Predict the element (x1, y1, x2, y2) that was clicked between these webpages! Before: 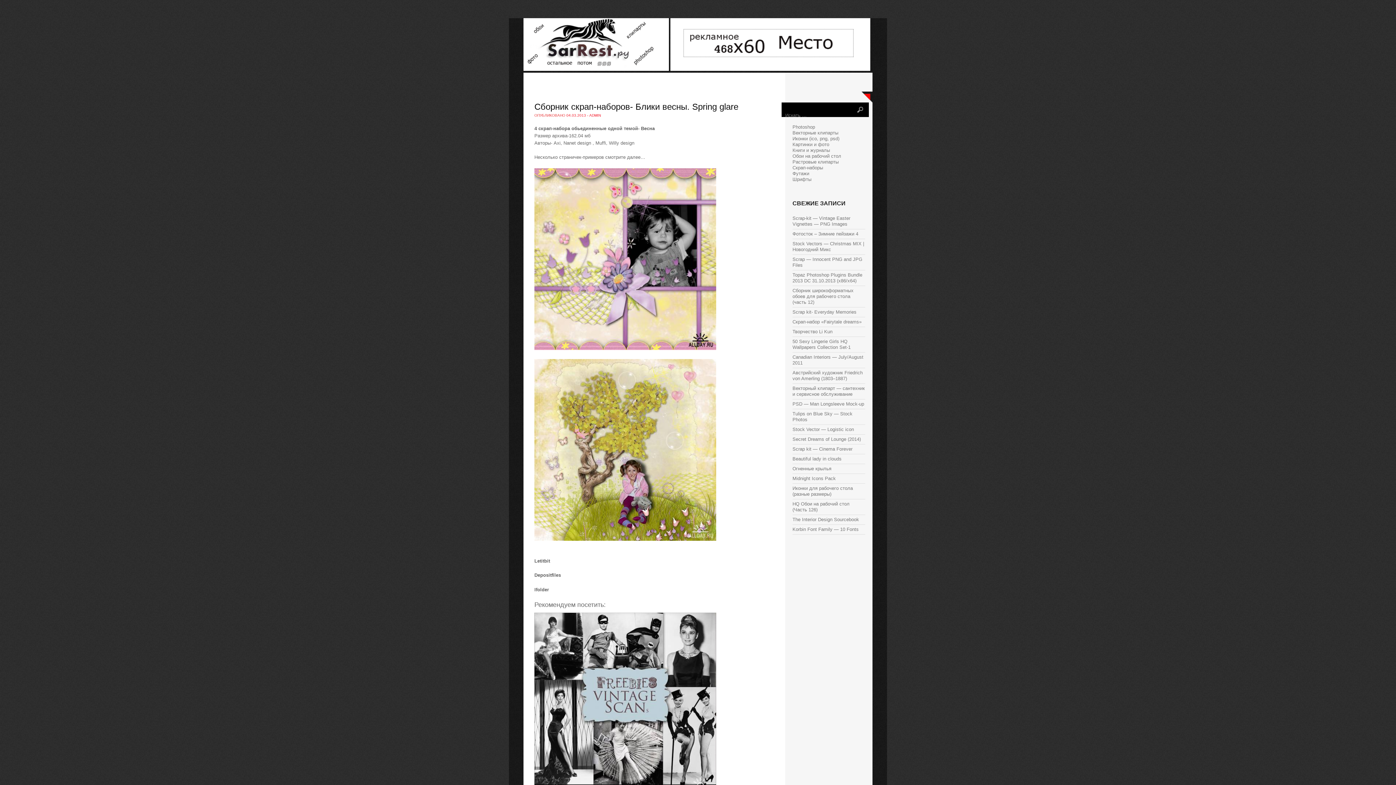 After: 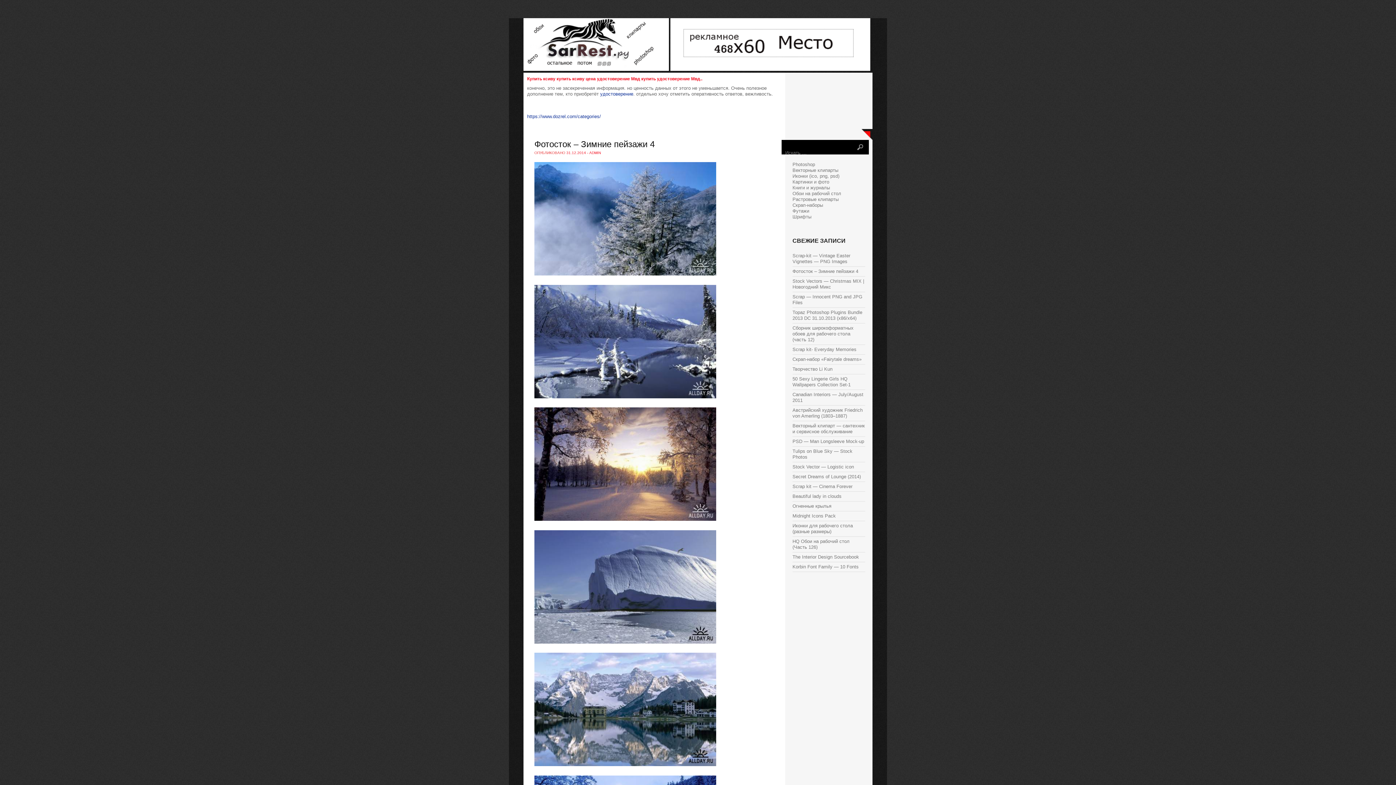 Action: label: Фотосток – Зимние пейзажи 4 bbox: (792, 231, 858, 236)